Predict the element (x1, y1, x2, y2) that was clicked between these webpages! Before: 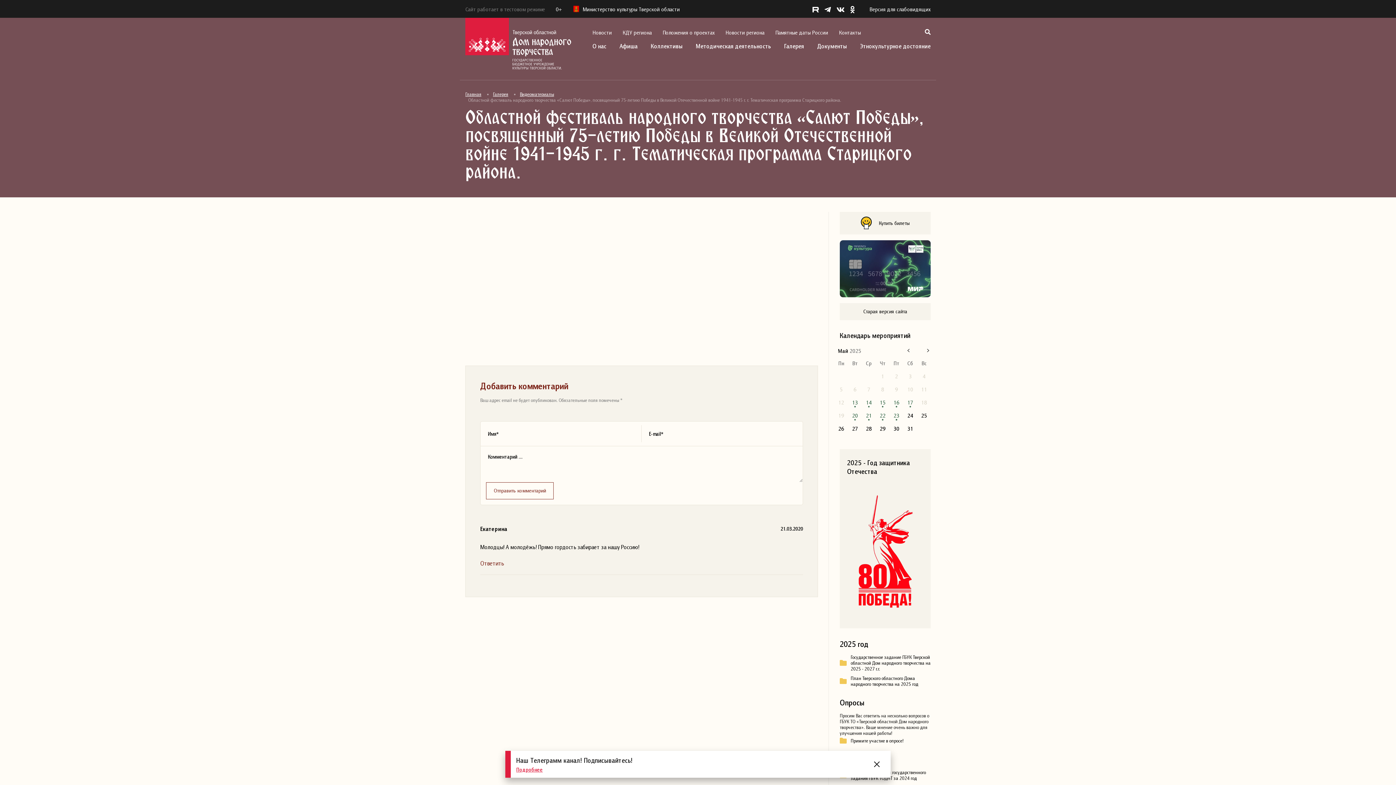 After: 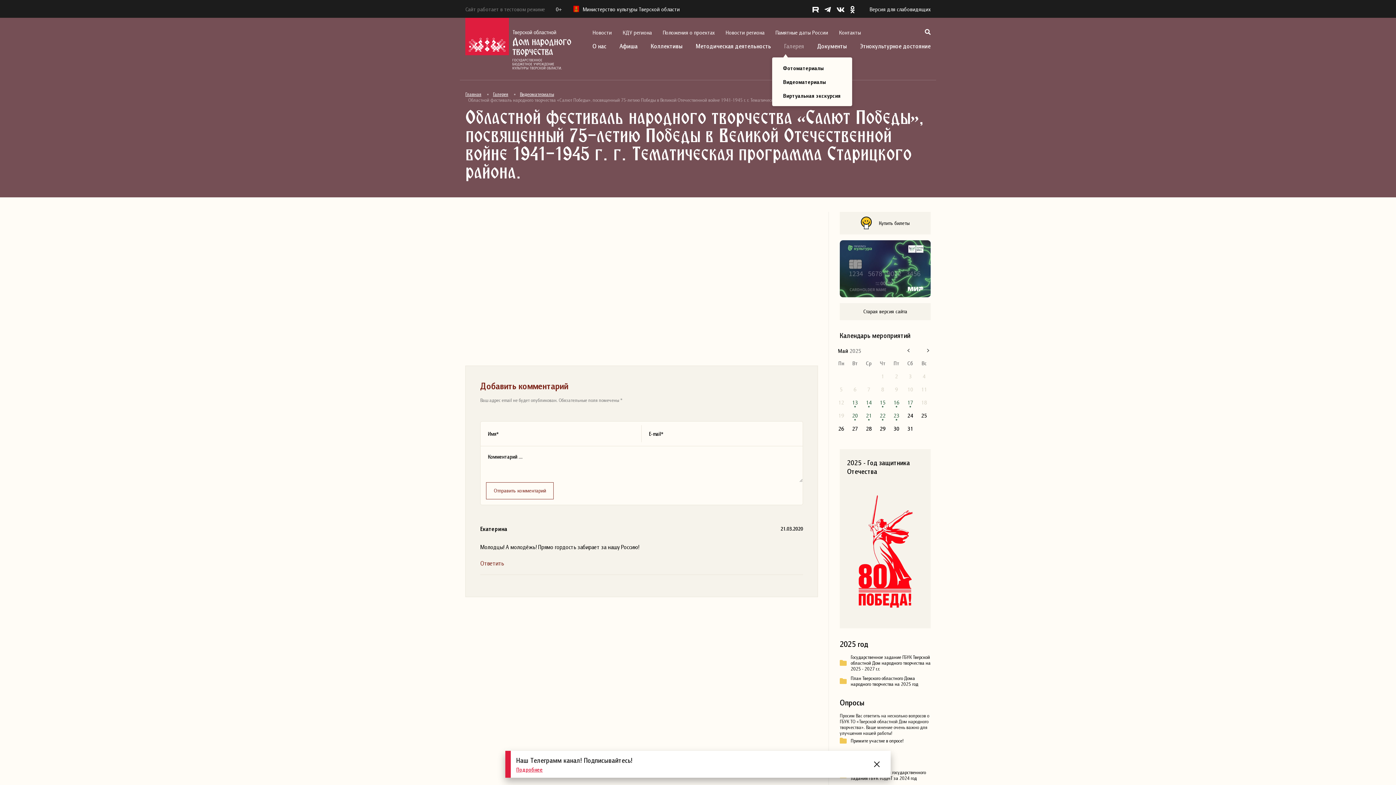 Action: bbox: (784, 42, 804, 49) label: Галерея